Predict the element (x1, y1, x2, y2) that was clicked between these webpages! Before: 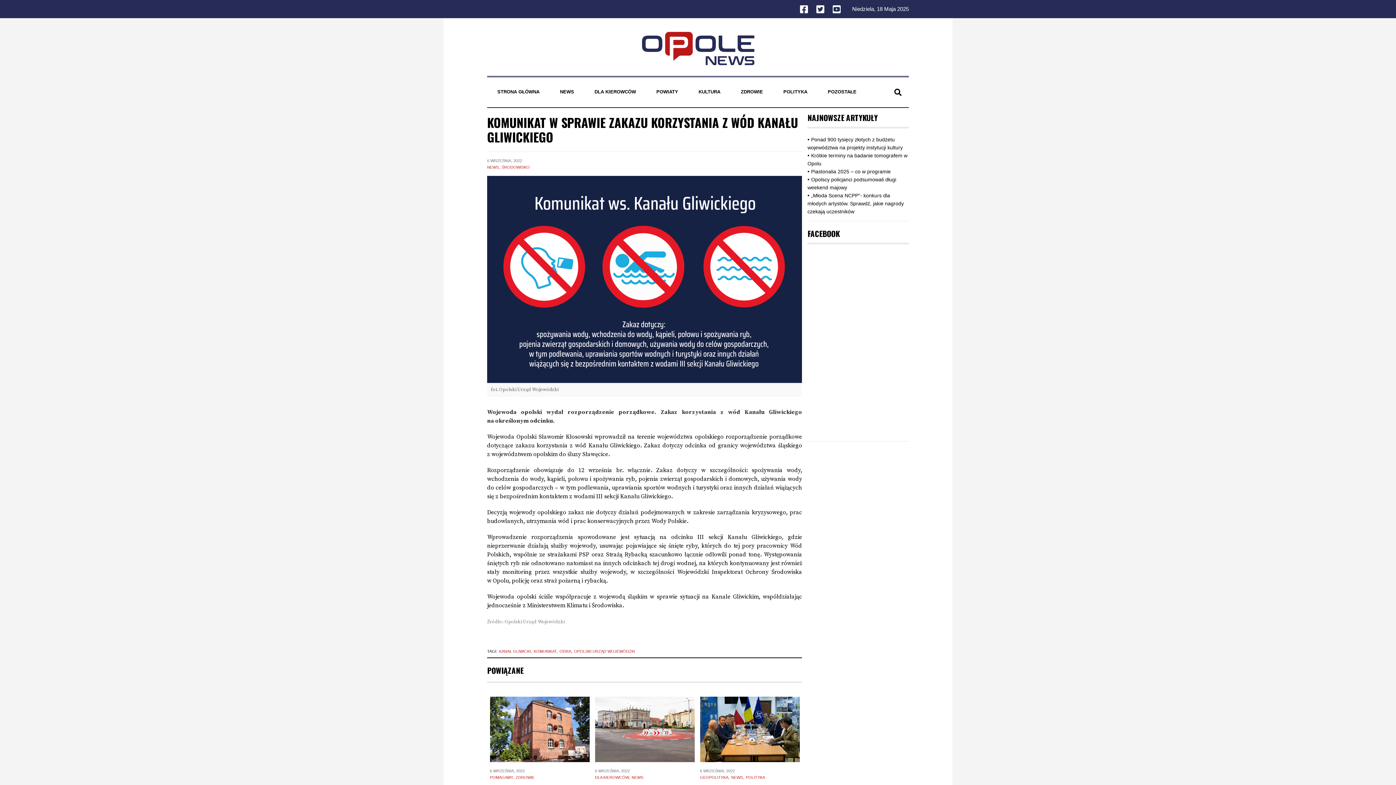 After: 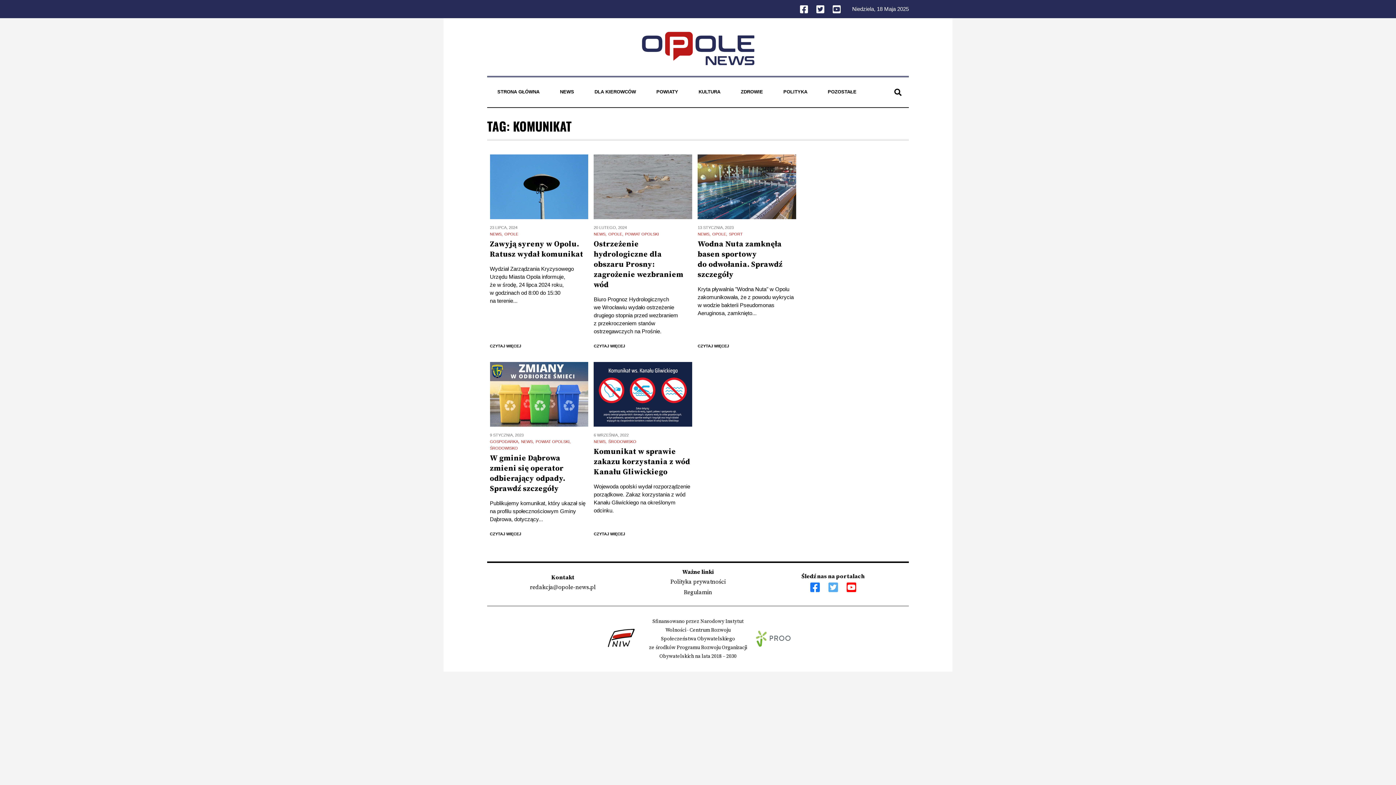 Action: label: KOMUNIKAT bbox: (533, 649, 557, 653)